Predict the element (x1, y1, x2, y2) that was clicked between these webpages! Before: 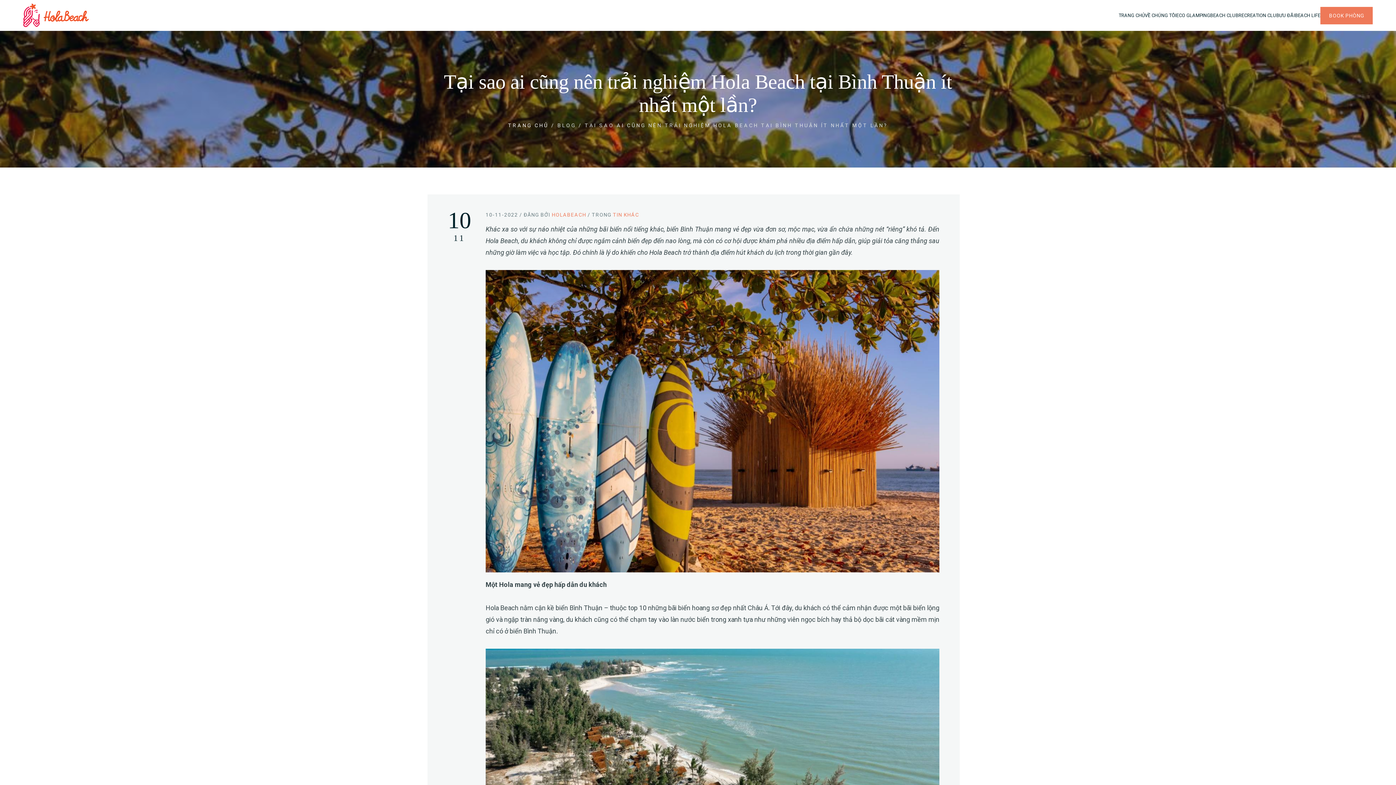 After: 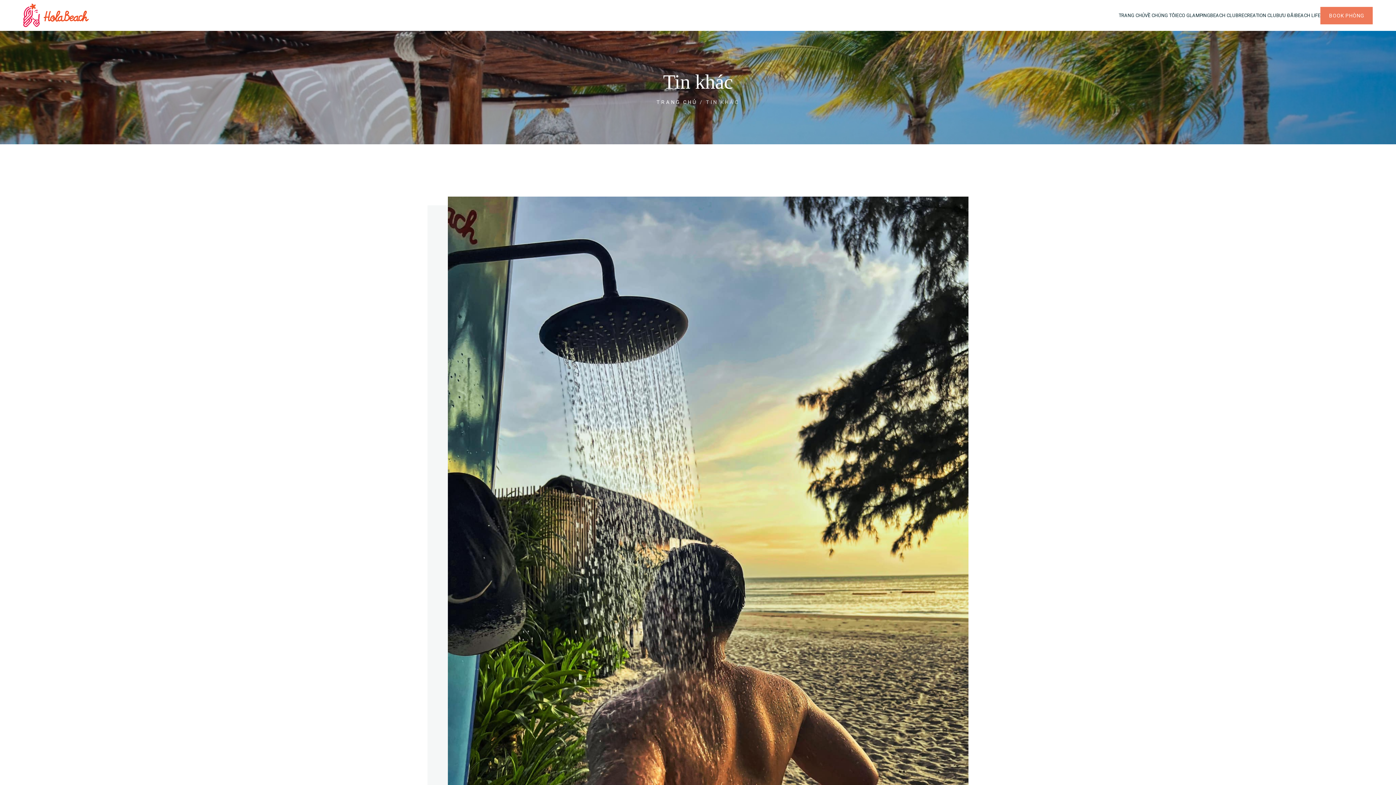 Action: bbox: (611, 212, 639, 217) label:  TIN KHÁC